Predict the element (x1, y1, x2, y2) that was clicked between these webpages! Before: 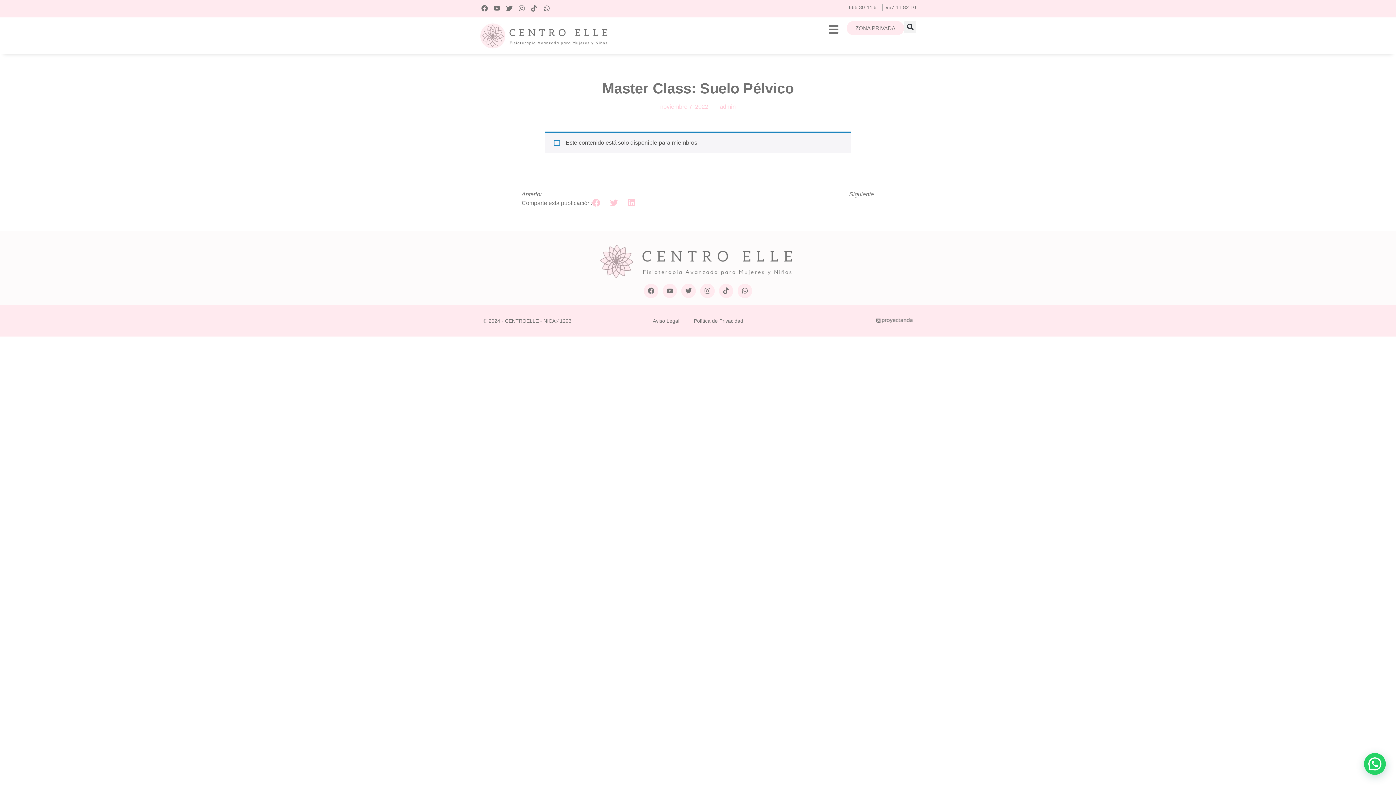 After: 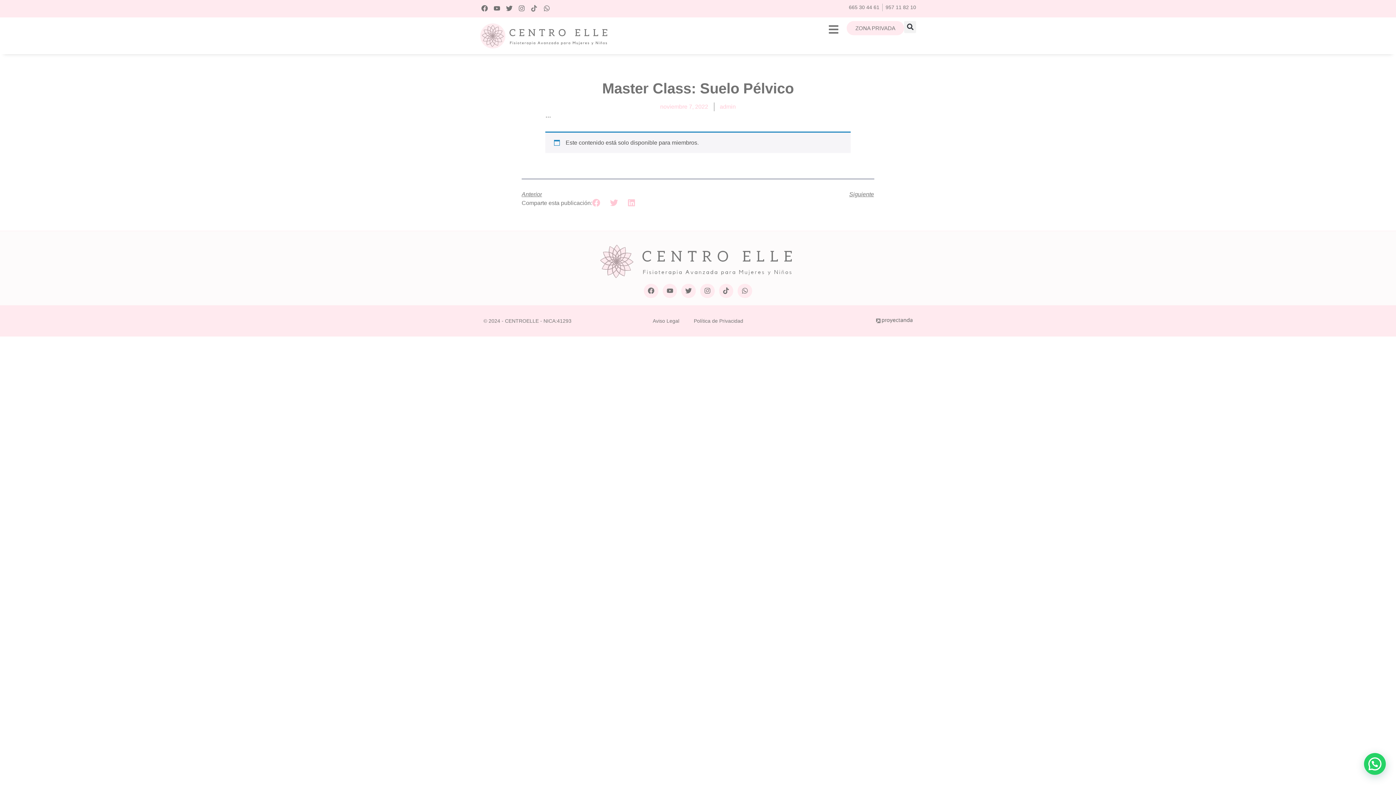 Action: label: Tiktok bbox: (529, 3, 538, 12)